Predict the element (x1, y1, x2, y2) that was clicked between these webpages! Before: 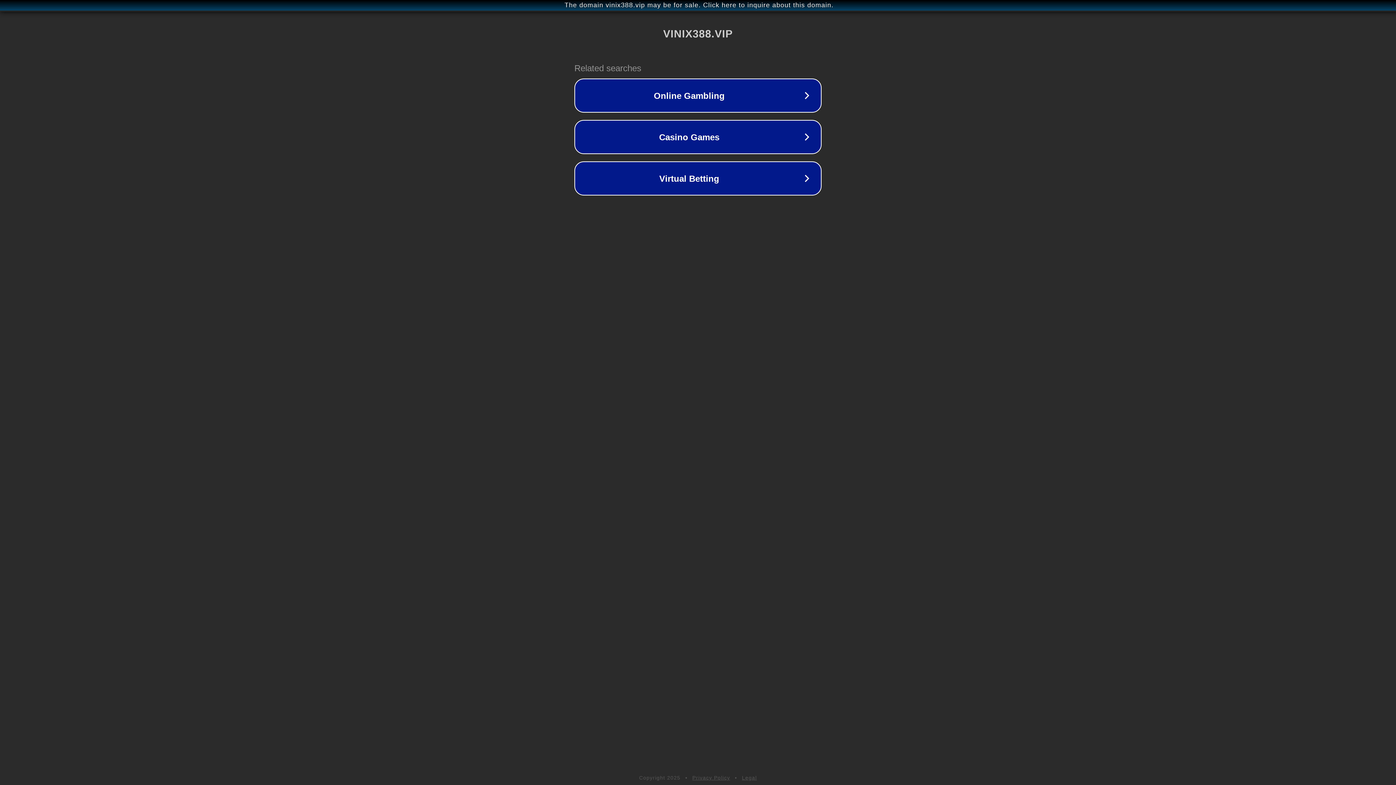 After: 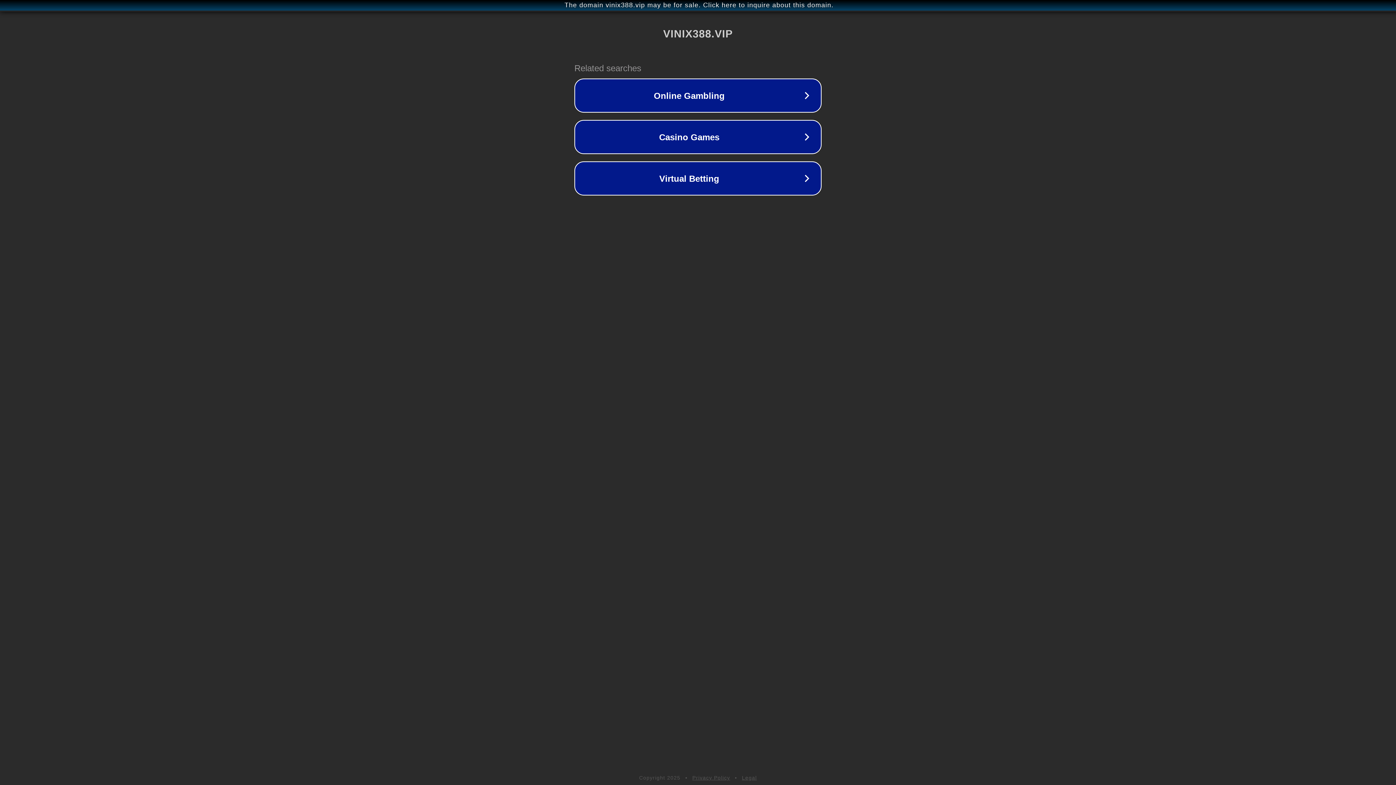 Action: bbox: (692, 775, 730, 781) label: Privacy Policy